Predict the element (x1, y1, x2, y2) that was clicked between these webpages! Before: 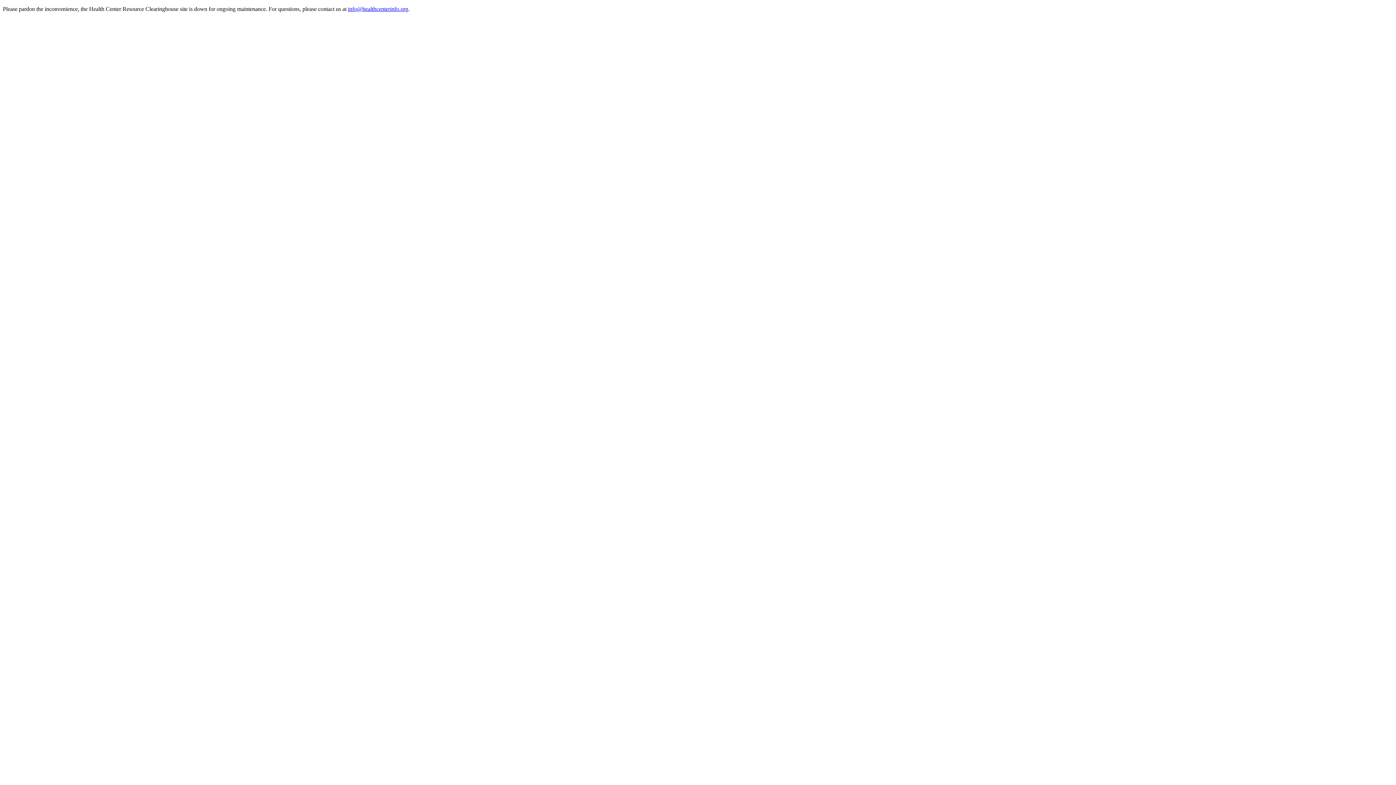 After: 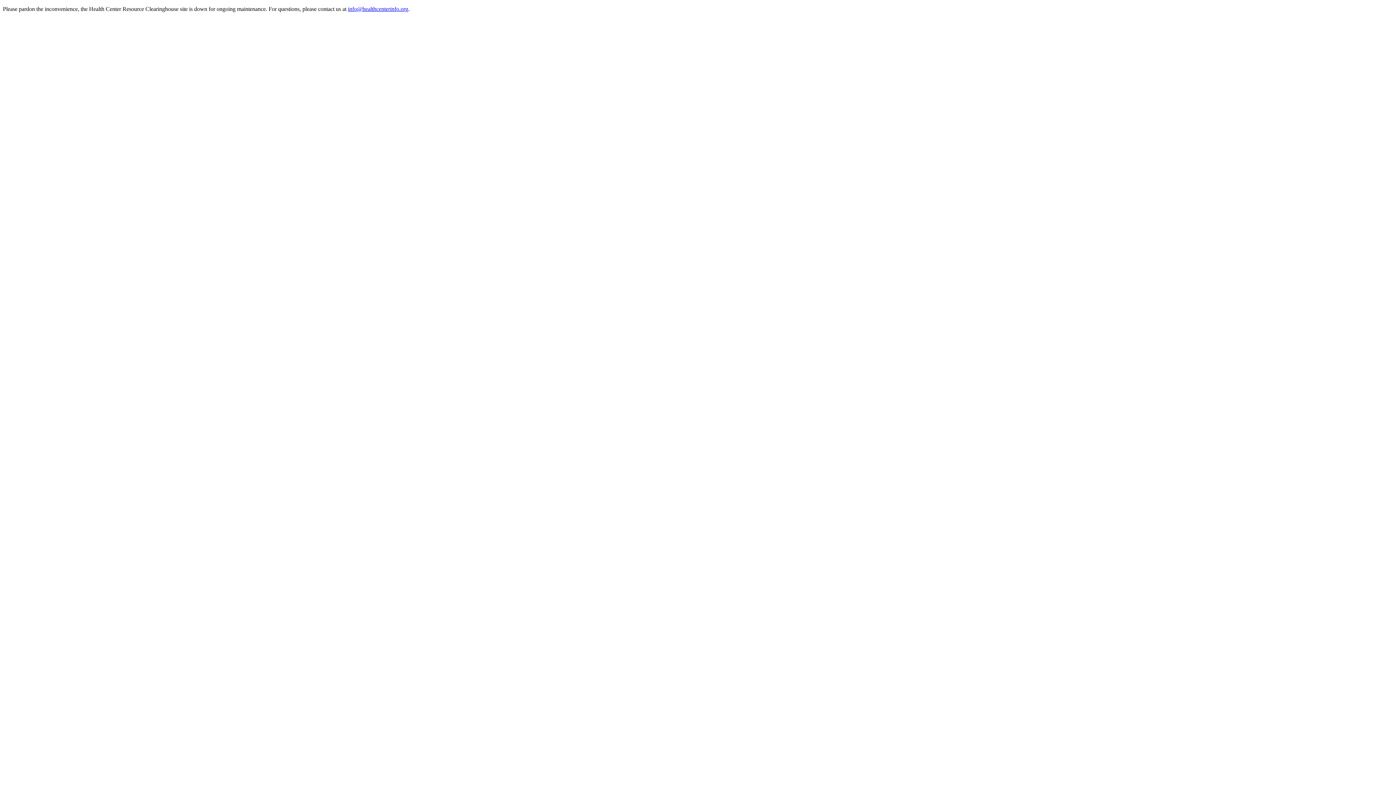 Action: bbox: (348, 5, 408, 12) label: info@healthcenterinfo.org